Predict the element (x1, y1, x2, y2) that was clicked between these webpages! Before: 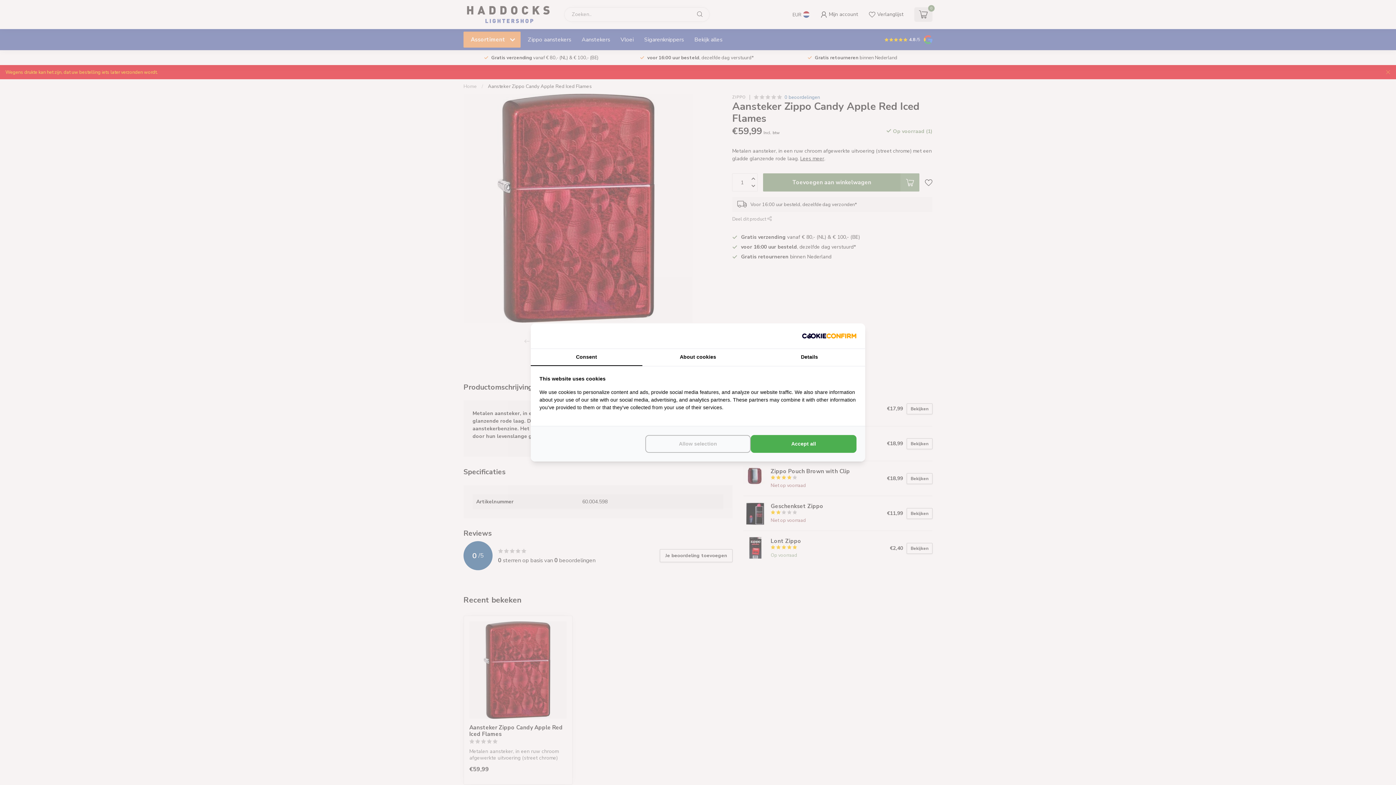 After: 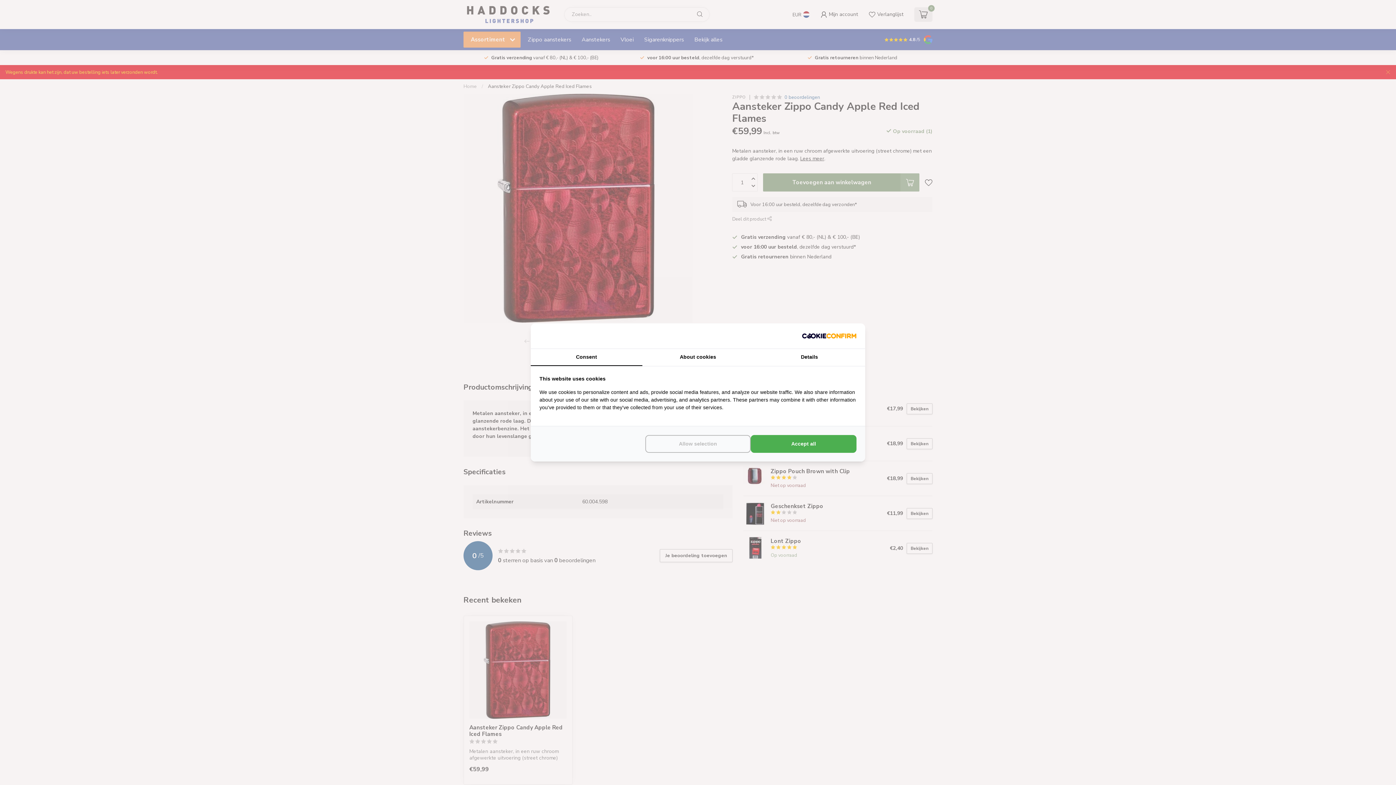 Action: bbox: (802, 332, 856, 339) label: http://cookieconfirm.com - opens in a new window